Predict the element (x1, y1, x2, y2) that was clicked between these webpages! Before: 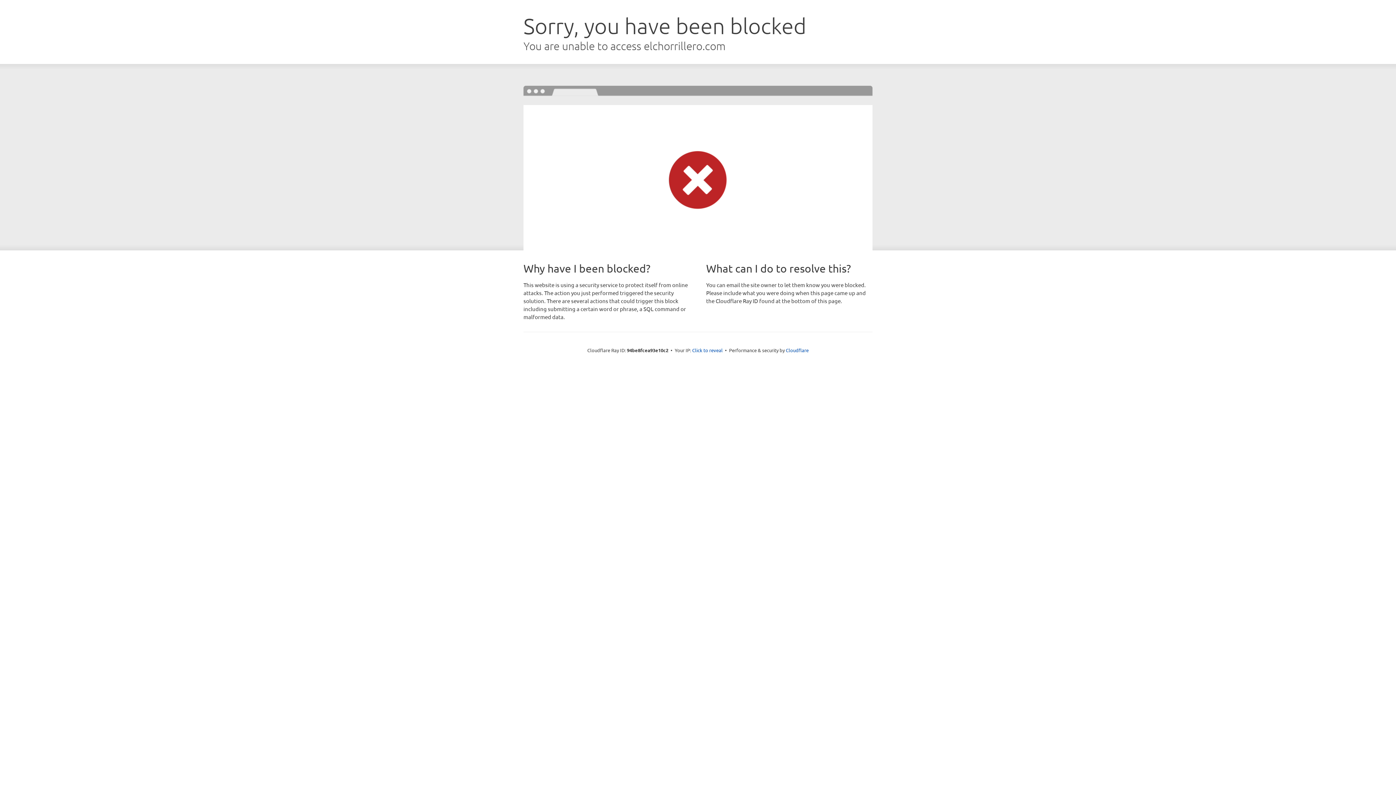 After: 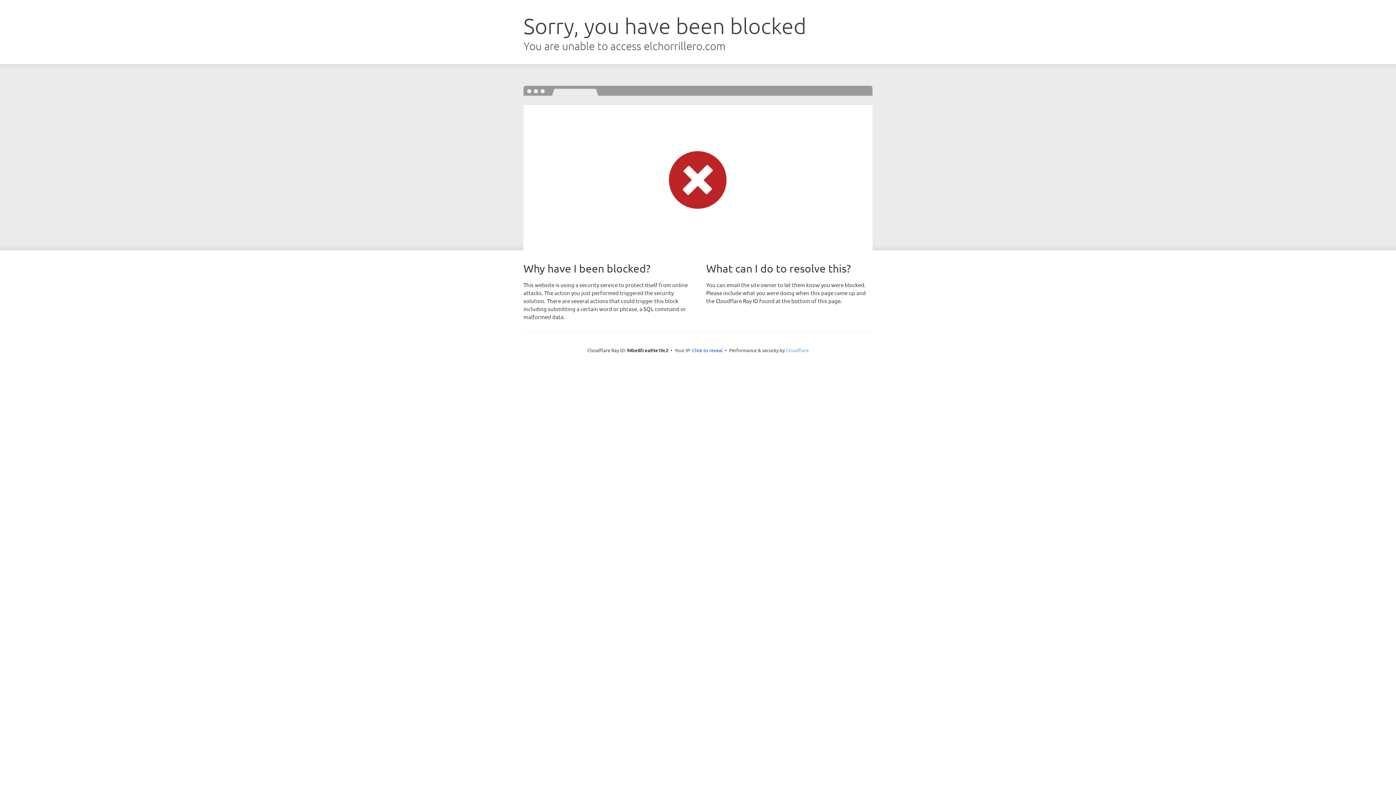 Action: bbox: (786, 347, 808, 353) label: Cloudflare